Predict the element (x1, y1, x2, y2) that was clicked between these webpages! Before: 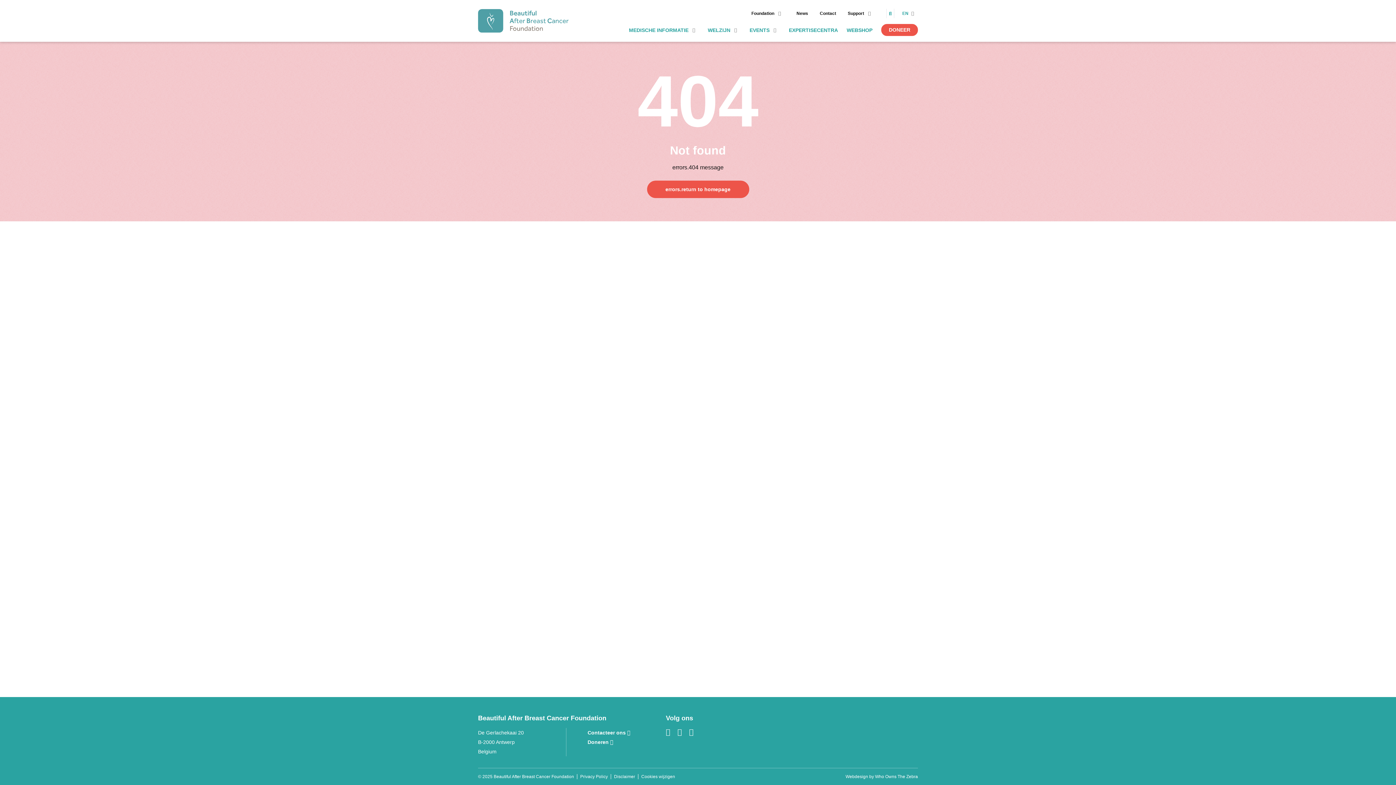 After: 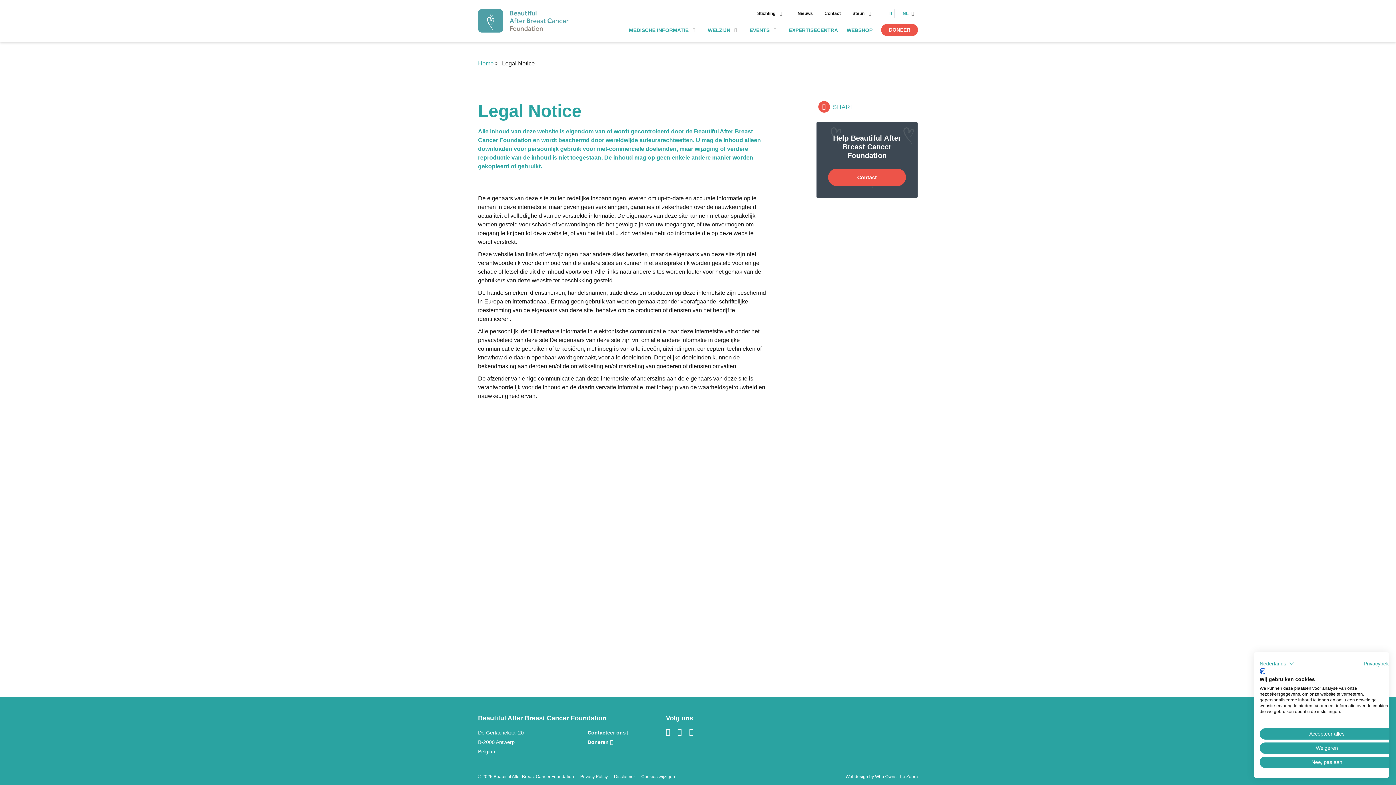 Action: bbox: (614, 774, 635, 779) label: Disclaimer